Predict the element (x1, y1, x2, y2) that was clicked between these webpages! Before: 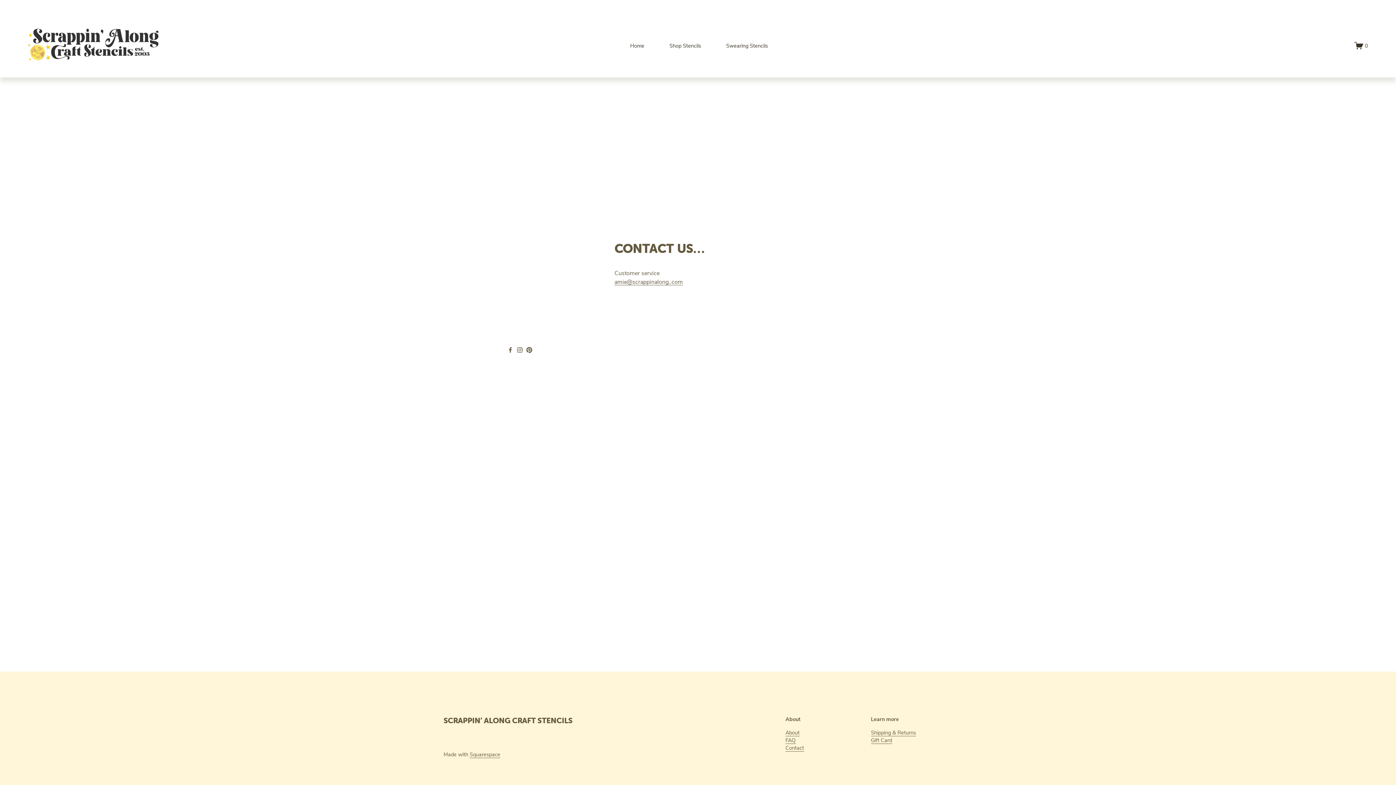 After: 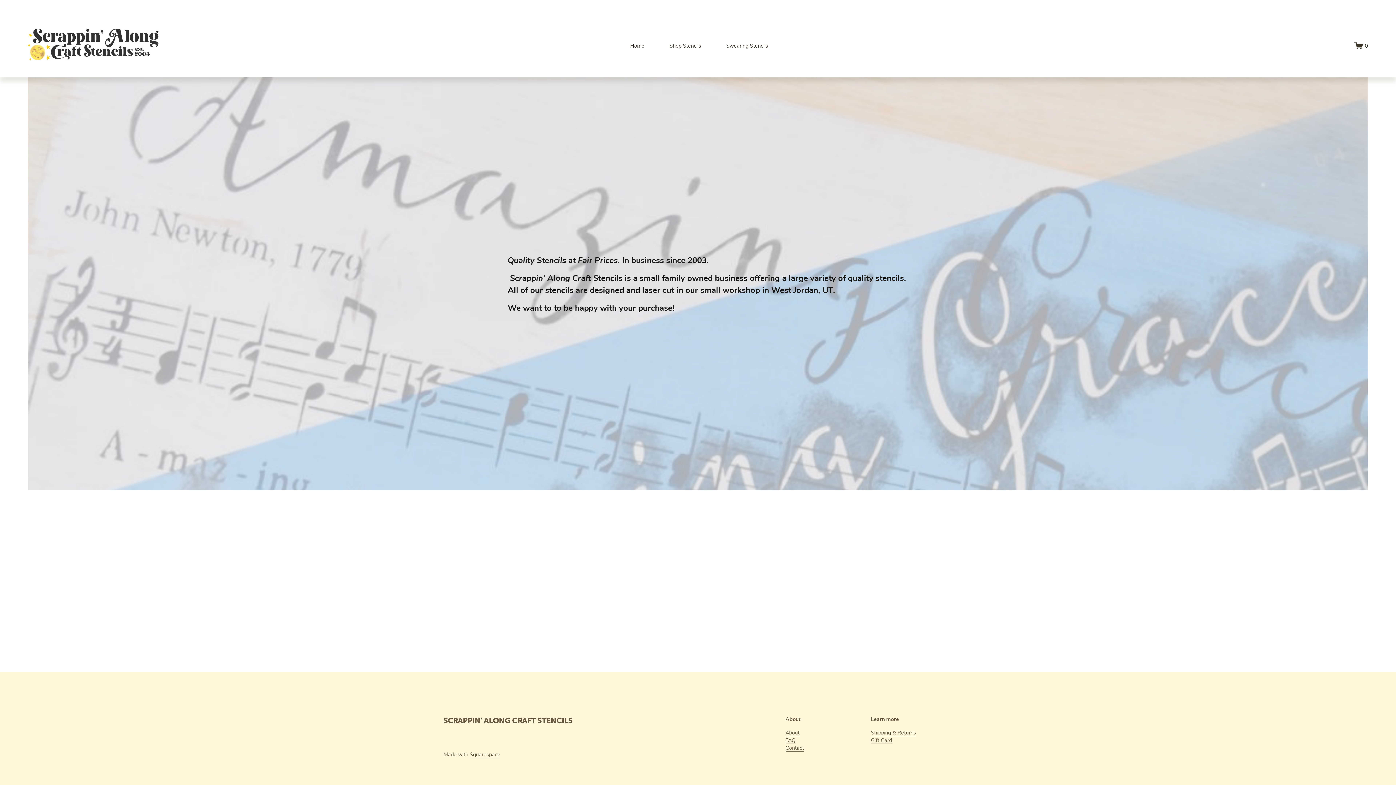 Action: bbox: (785, 729, 799, 736) label: About